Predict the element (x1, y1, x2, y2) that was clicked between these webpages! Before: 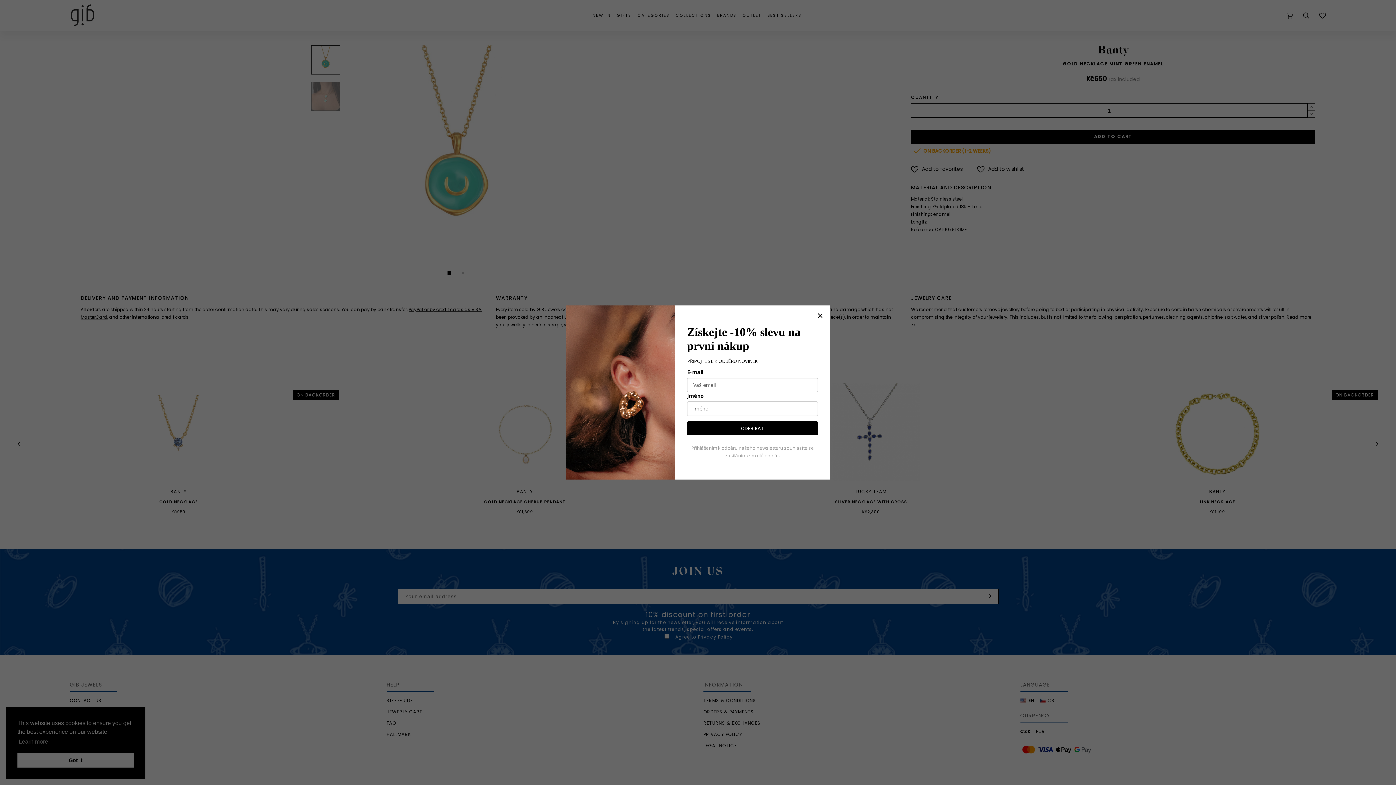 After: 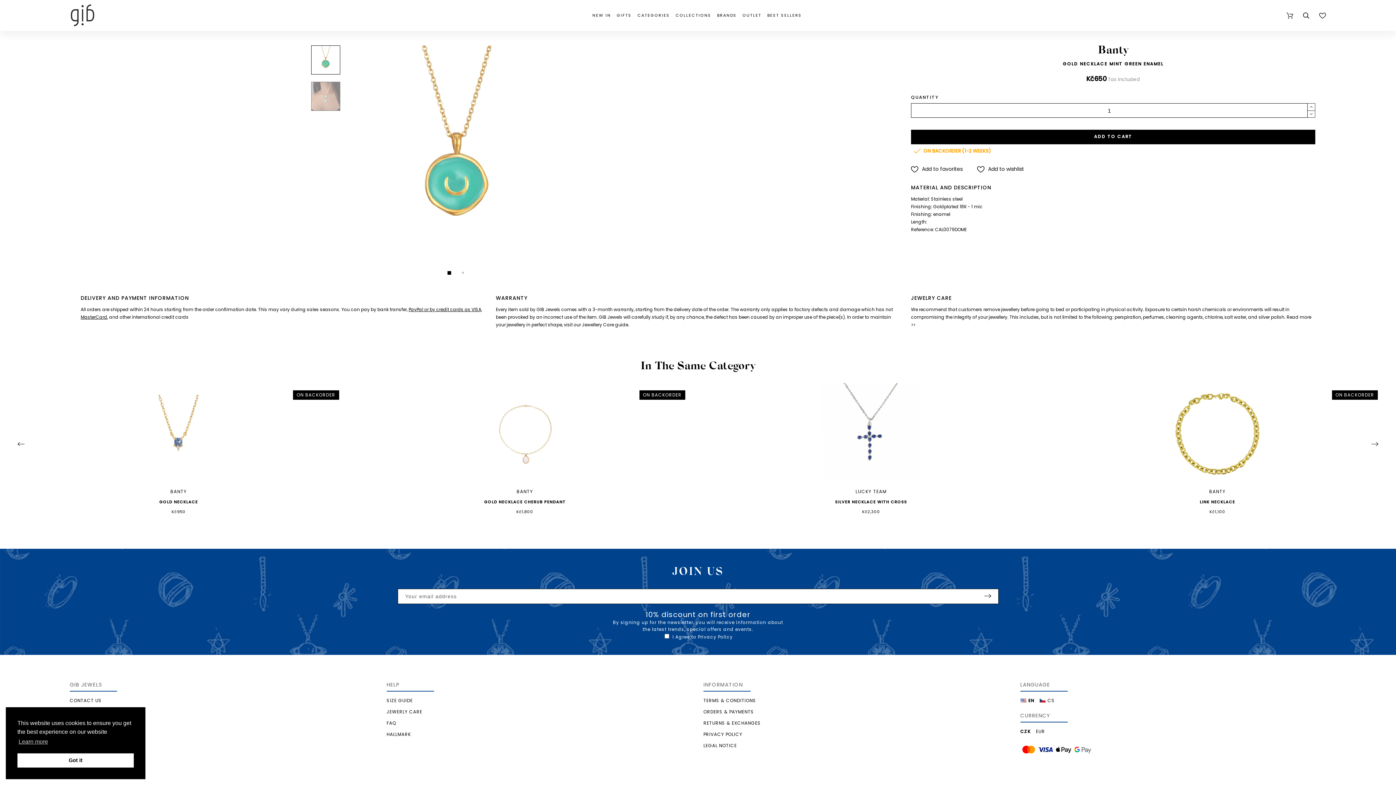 Action: bbox: (817, 312, 822, 318)